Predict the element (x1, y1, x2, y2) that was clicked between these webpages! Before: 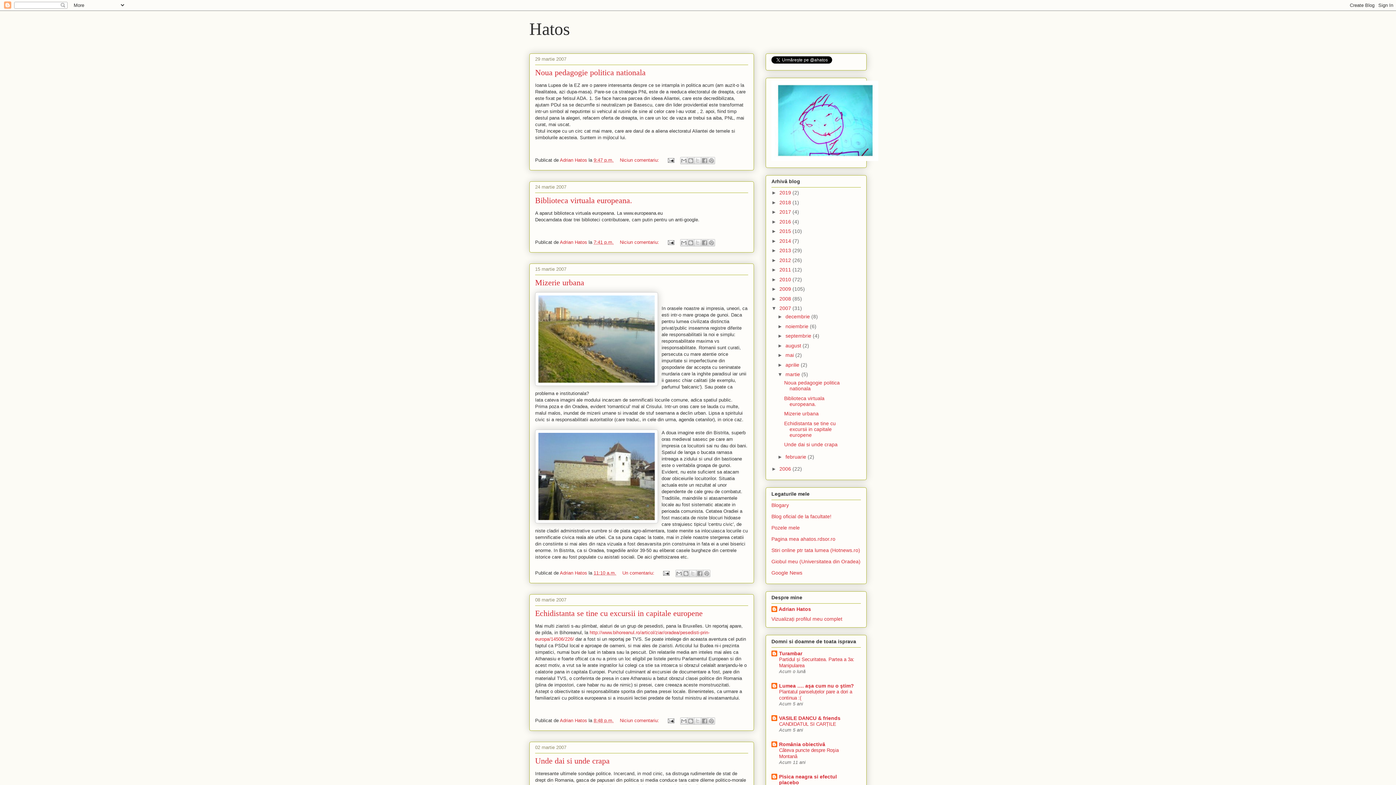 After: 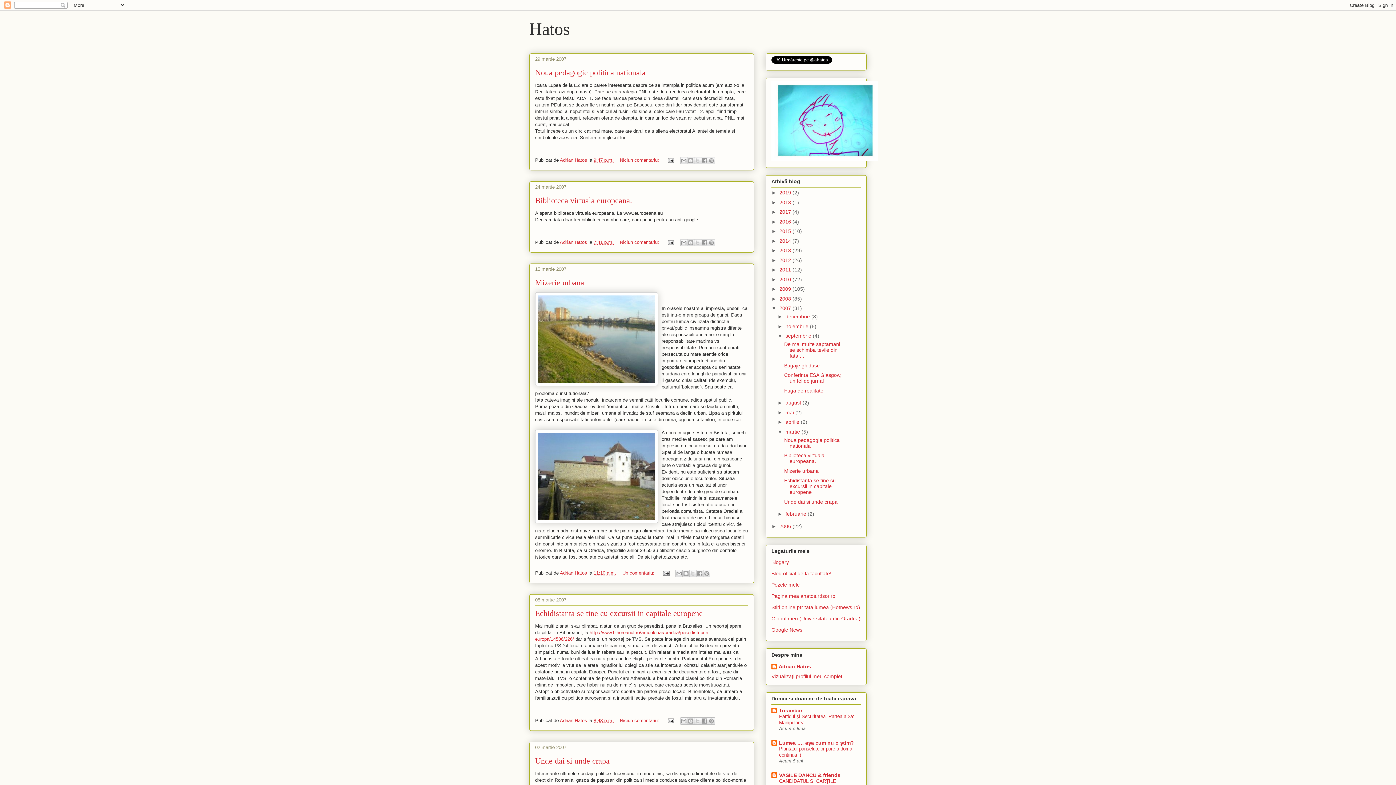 Action: bbox: (777, 333, 785, 339) label: ►  